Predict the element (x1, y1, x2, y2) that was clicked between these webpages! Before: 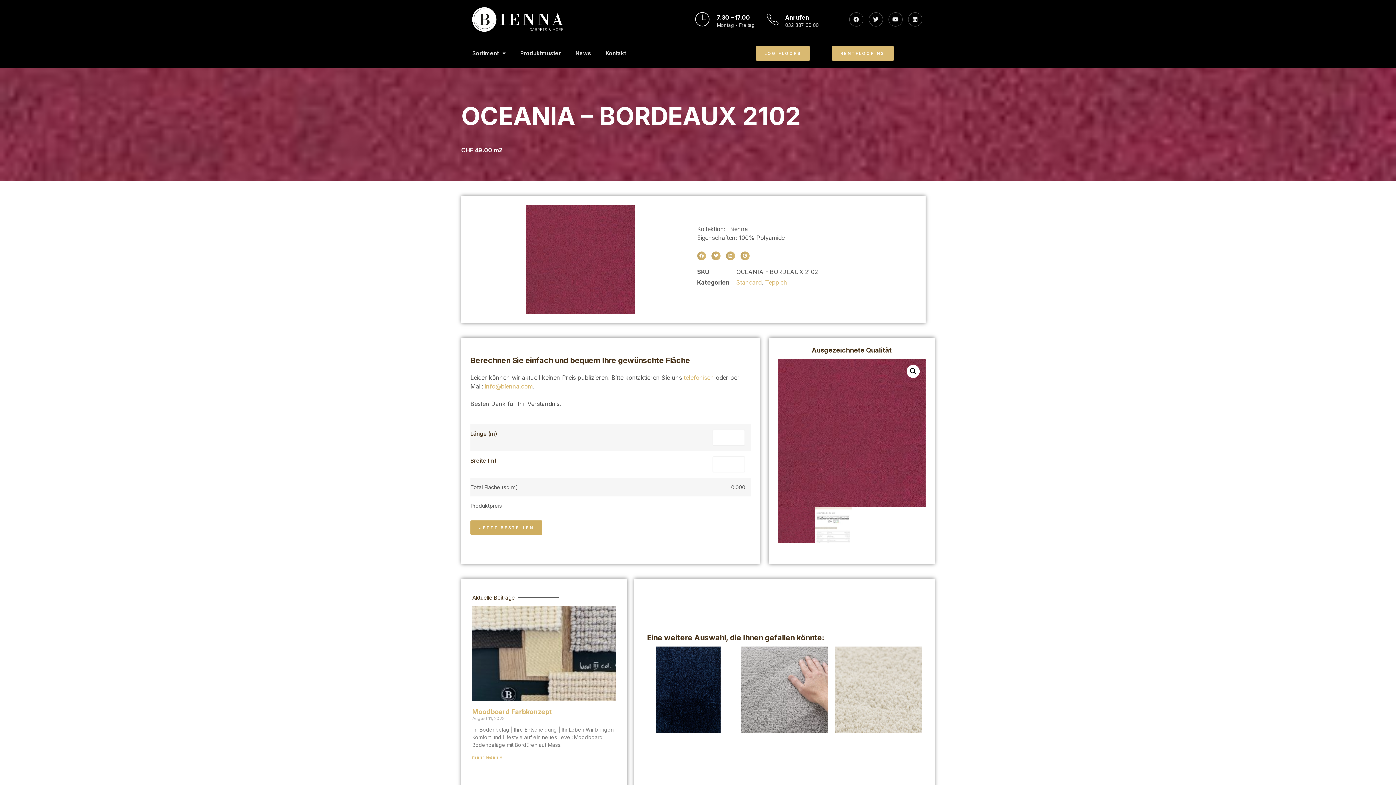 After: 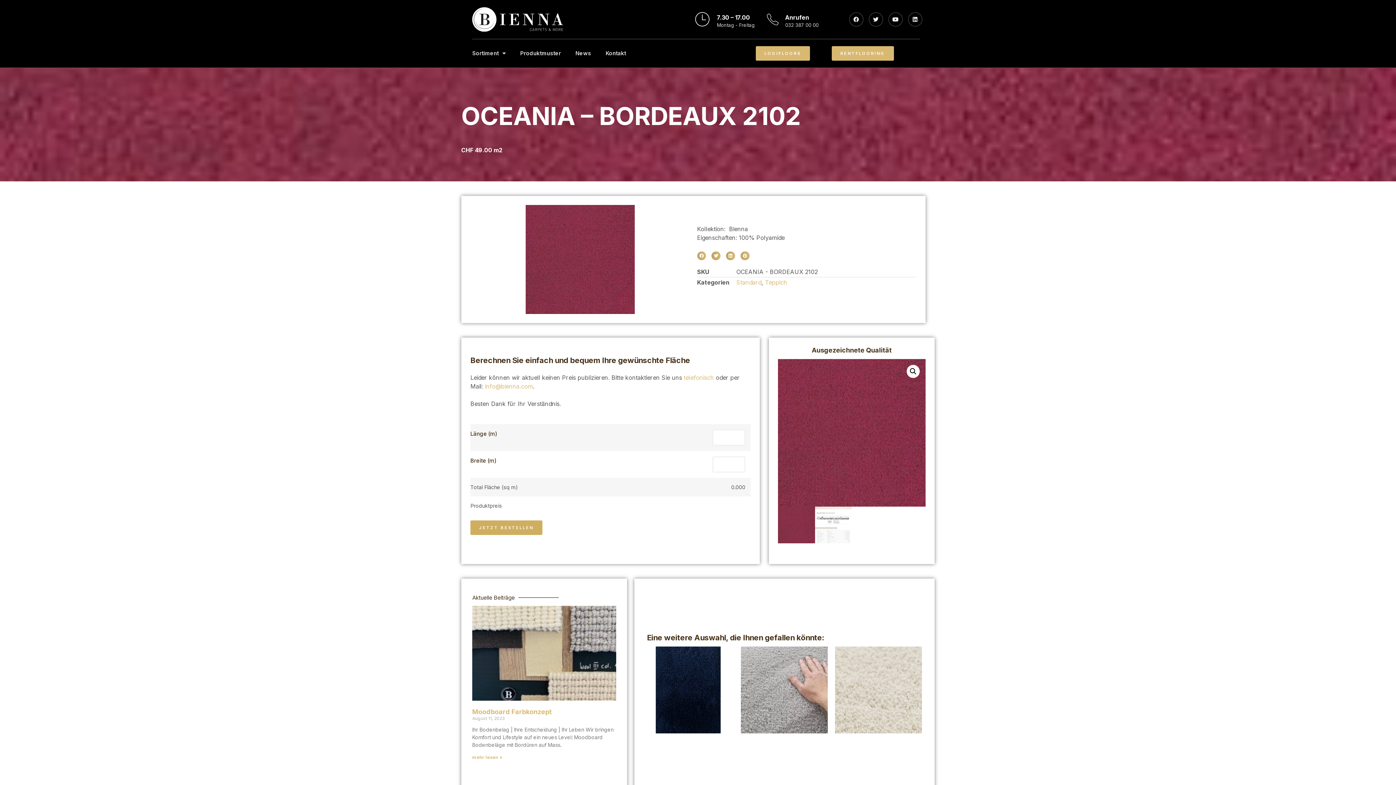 Action: bbox: (485, 382, 533, 390) label: info@bienna.com